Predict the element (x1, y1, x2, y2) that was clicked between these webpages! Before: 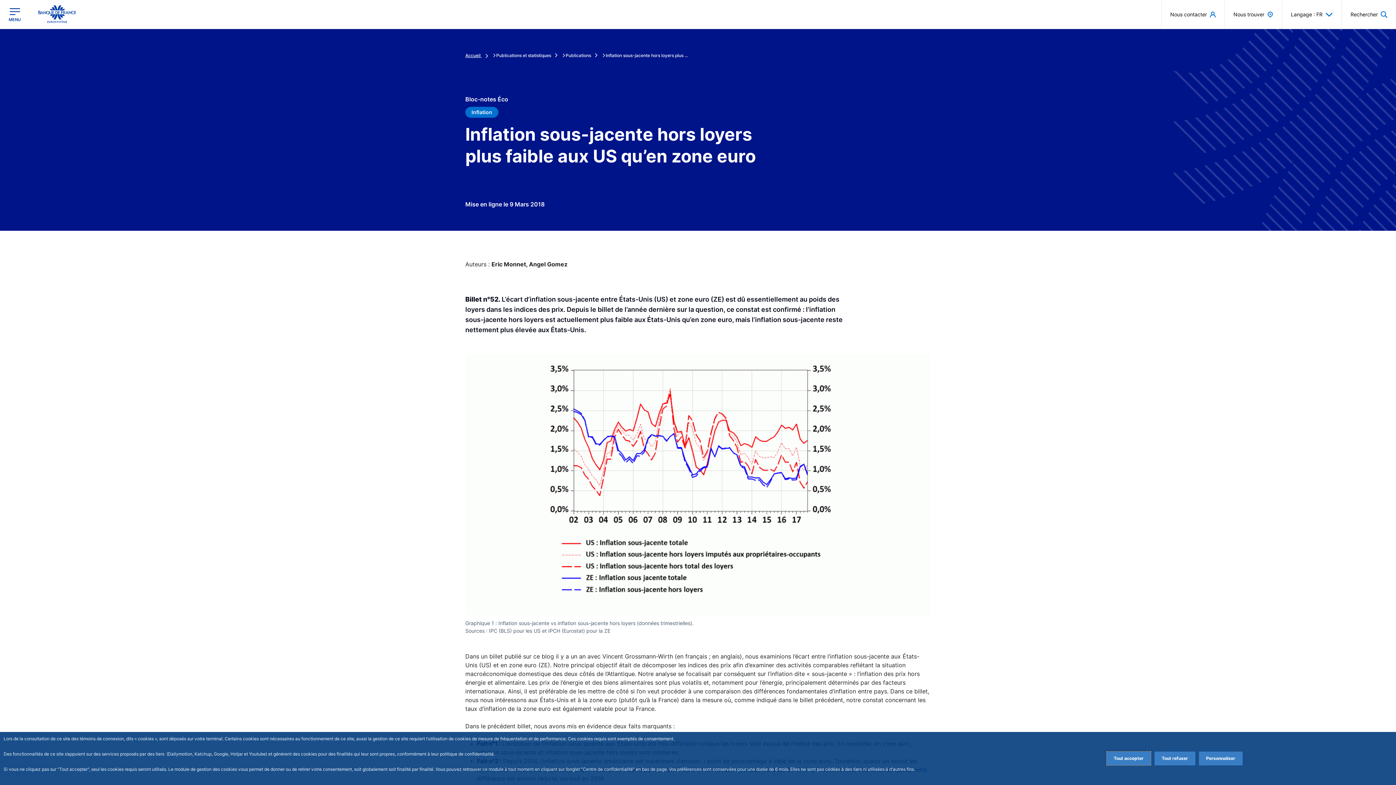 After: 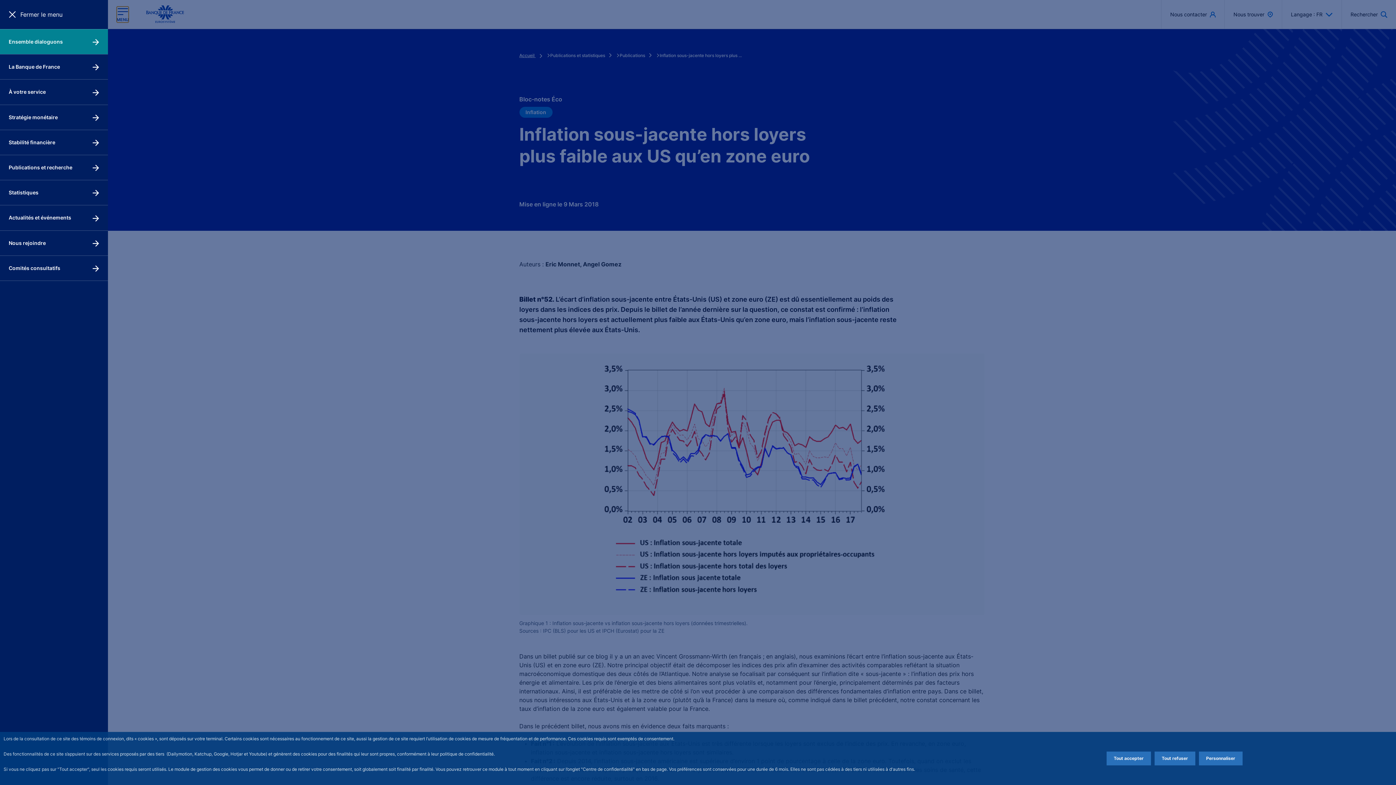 Action: bbox: (8, 6, 20, 22) label: Ouvrir le menu principal